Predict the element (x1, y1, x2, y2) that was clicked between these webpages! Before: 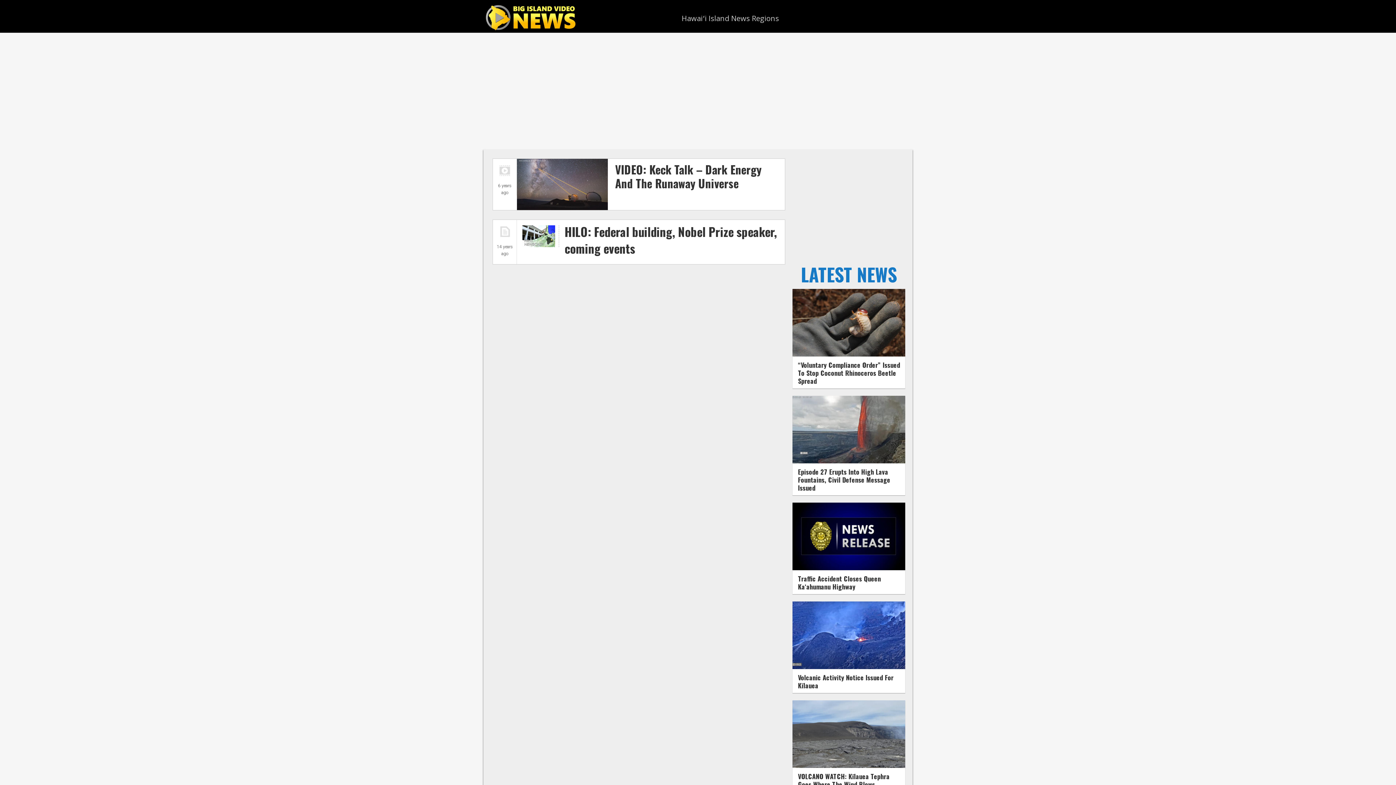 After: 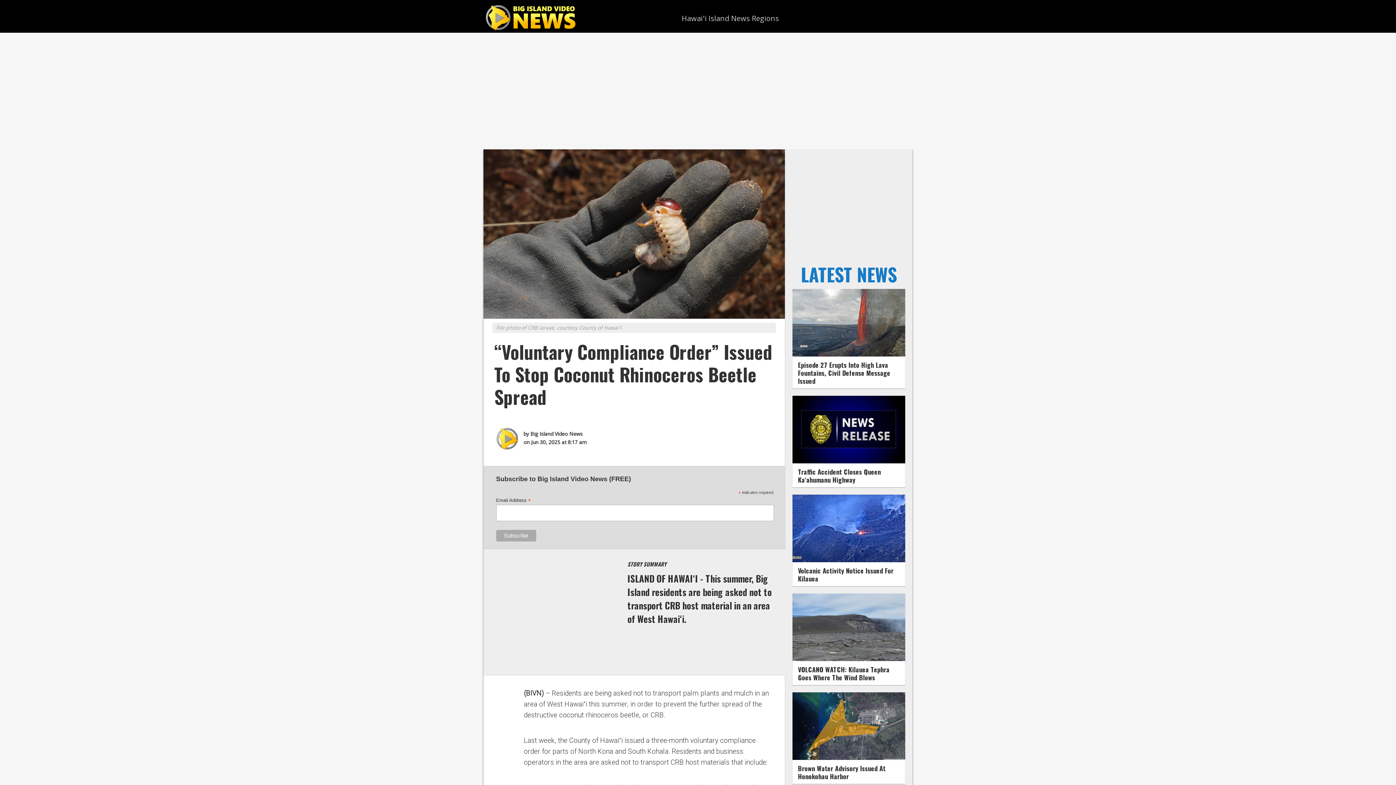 Action: label: “Voluntary Compliance Order” Issued To Stop Coconut Rhinoceros Beetle Spread bbox: (798, 360, 900, 385)